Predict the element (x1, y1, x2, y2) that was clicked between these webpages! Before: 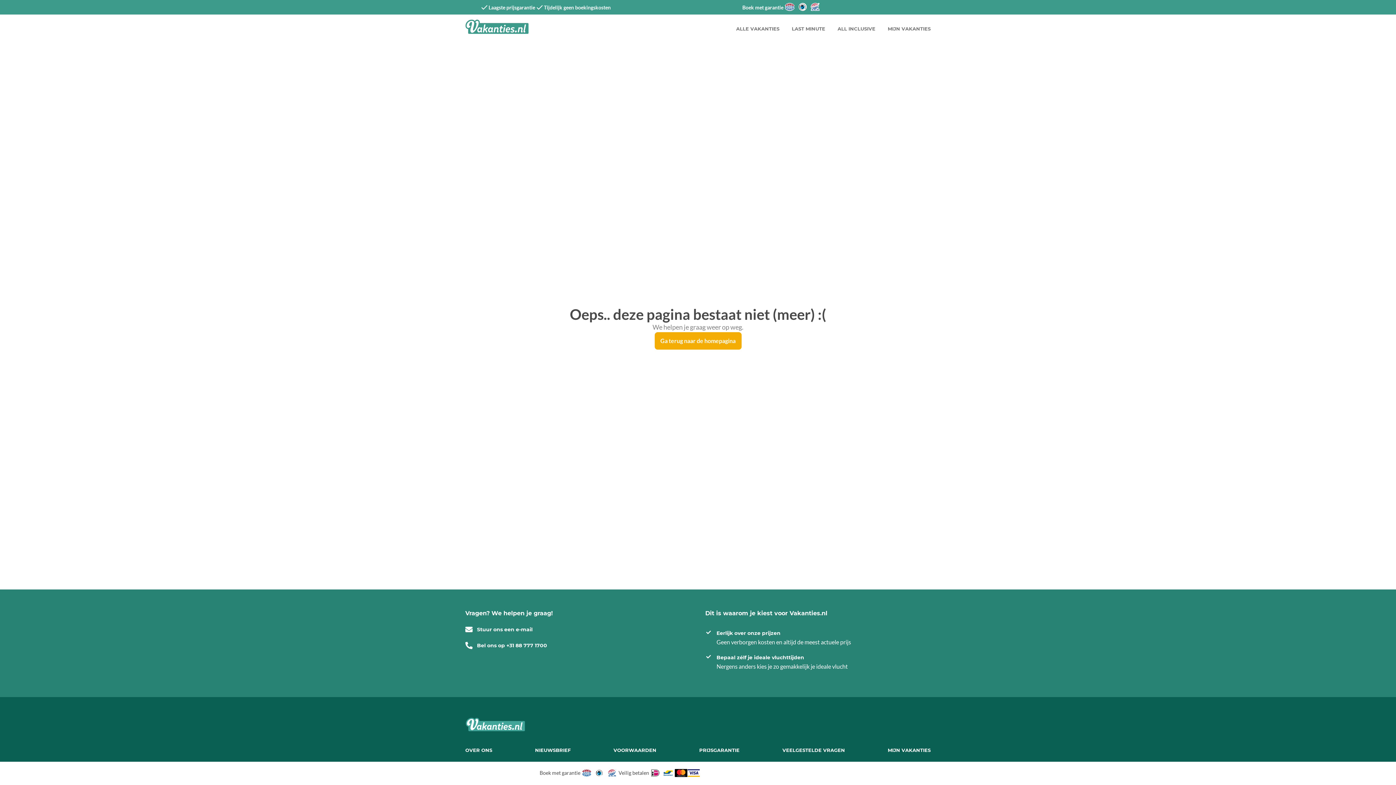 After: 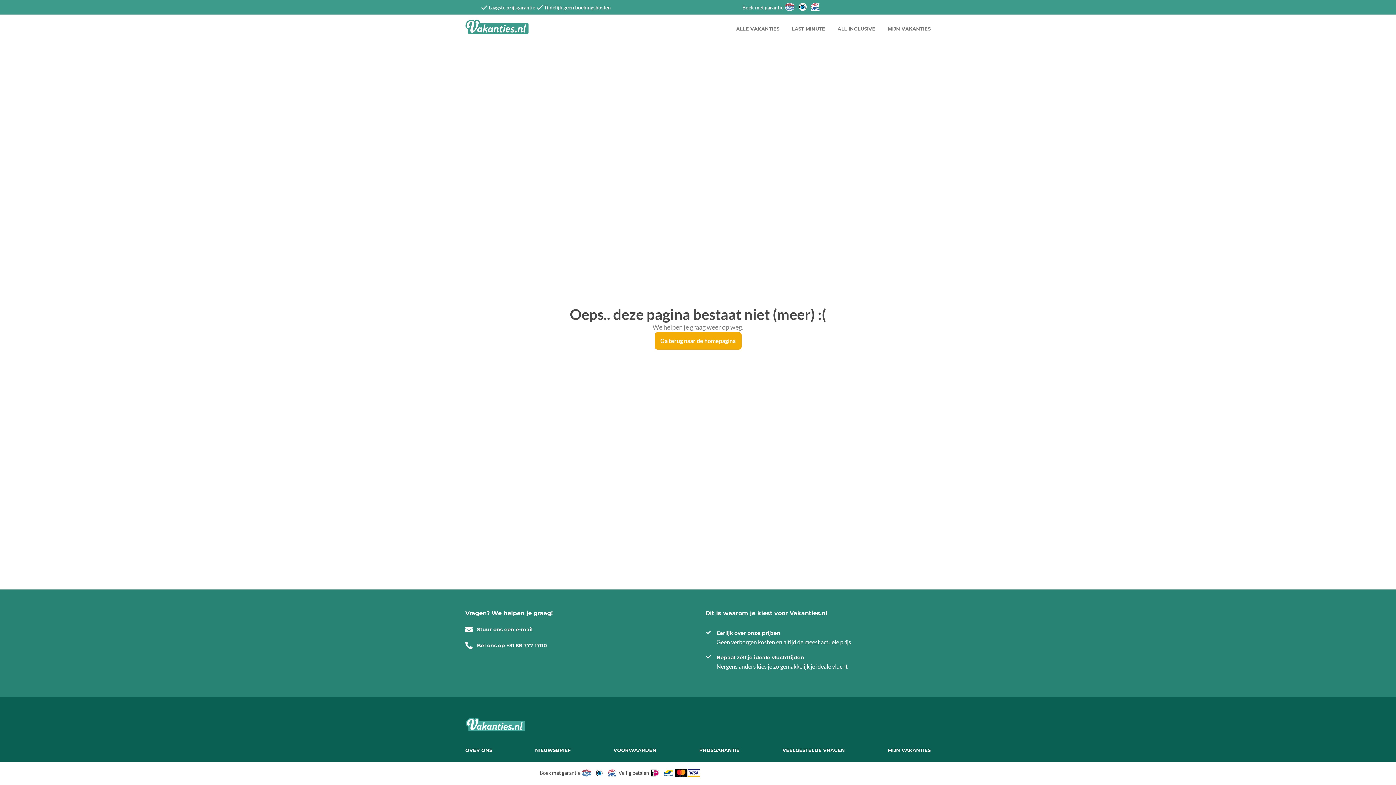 Action: bbox: (465, 642, 647, 649) label: Bel ons op +31 88 777 1700